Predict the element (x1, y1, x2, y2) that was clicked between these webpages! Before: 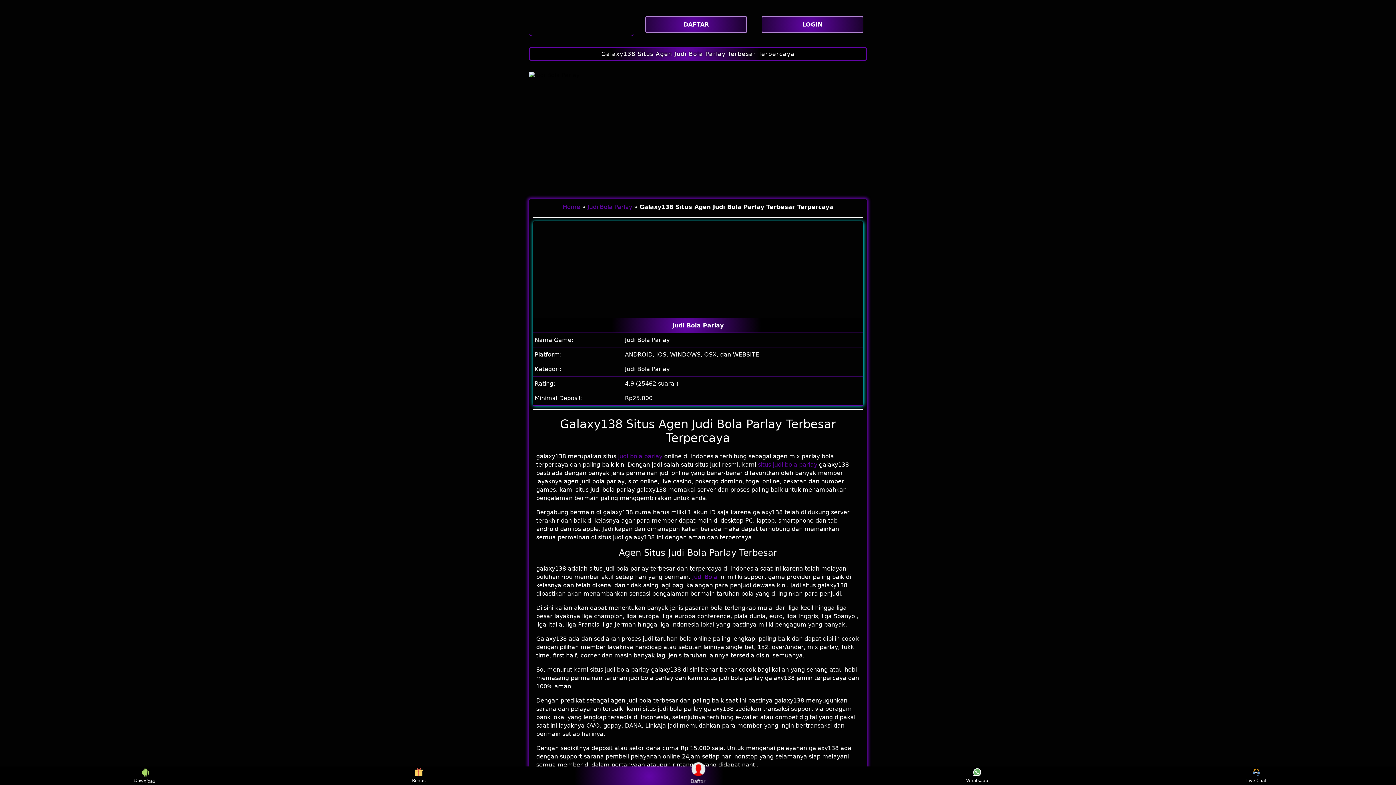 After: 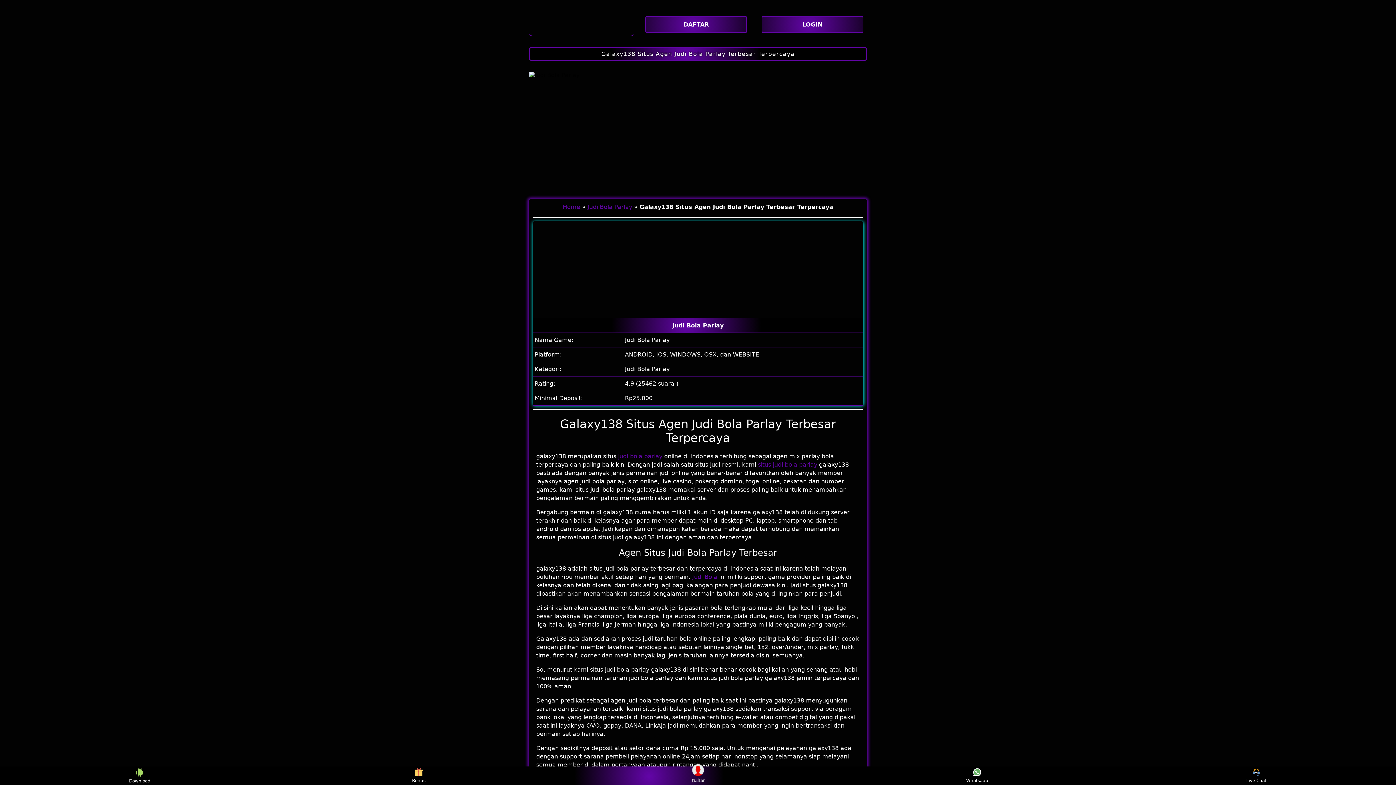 Action: bbox: (601, 50, 794, 57) label: Galaxy138 Situs Agen Judi Bola Parlay Terbesar Terpercaya